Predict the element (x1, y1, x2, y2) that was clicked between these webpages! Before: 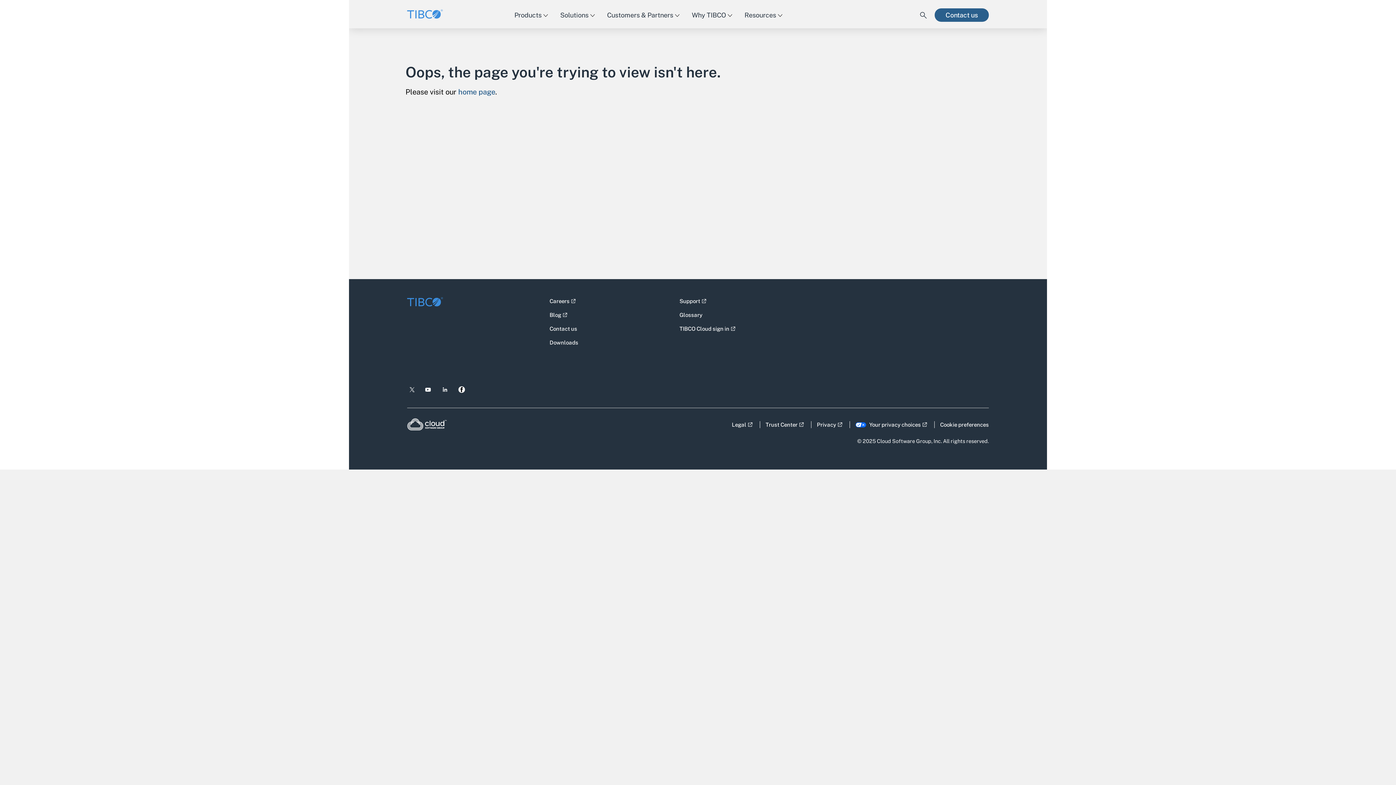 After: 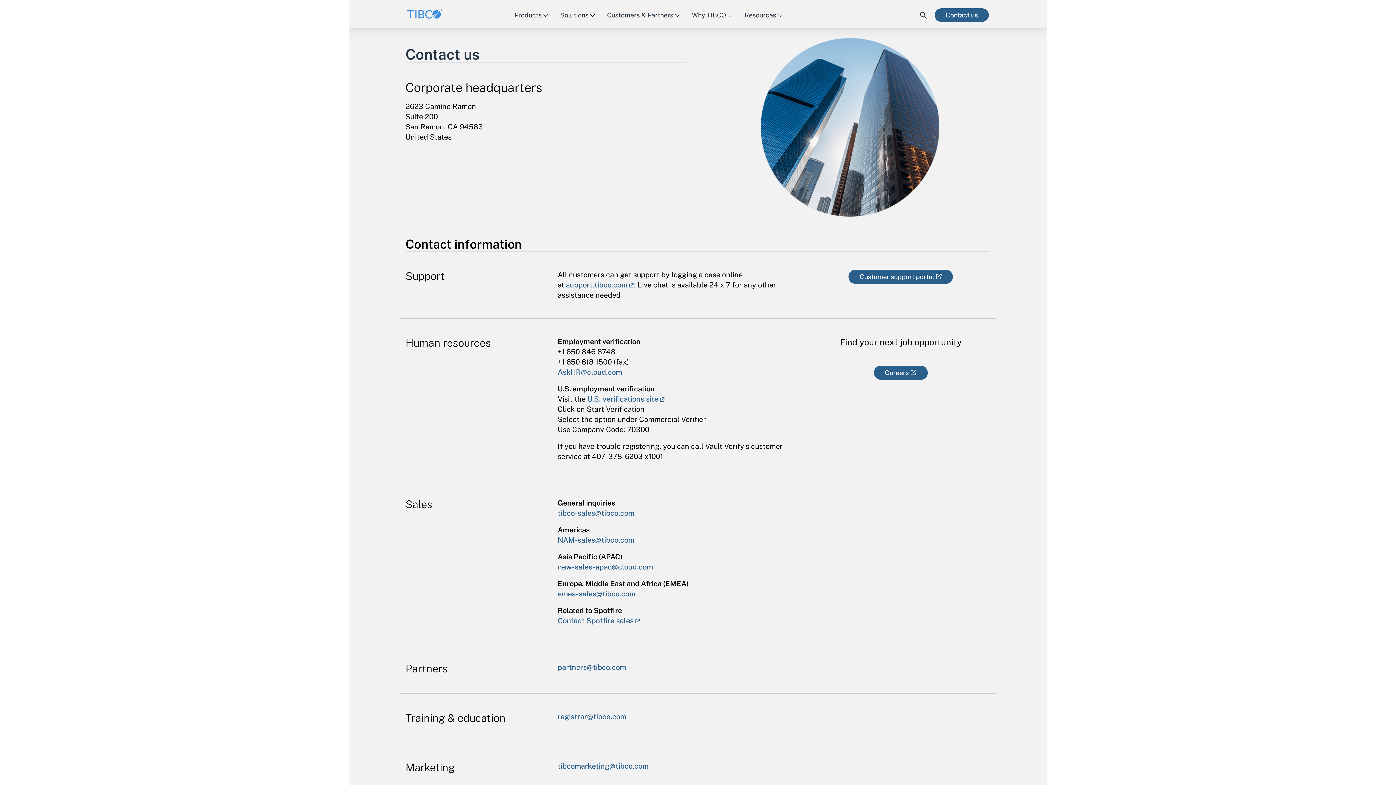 Action: label: Contact us bbox: (934, 8, 989, 21)